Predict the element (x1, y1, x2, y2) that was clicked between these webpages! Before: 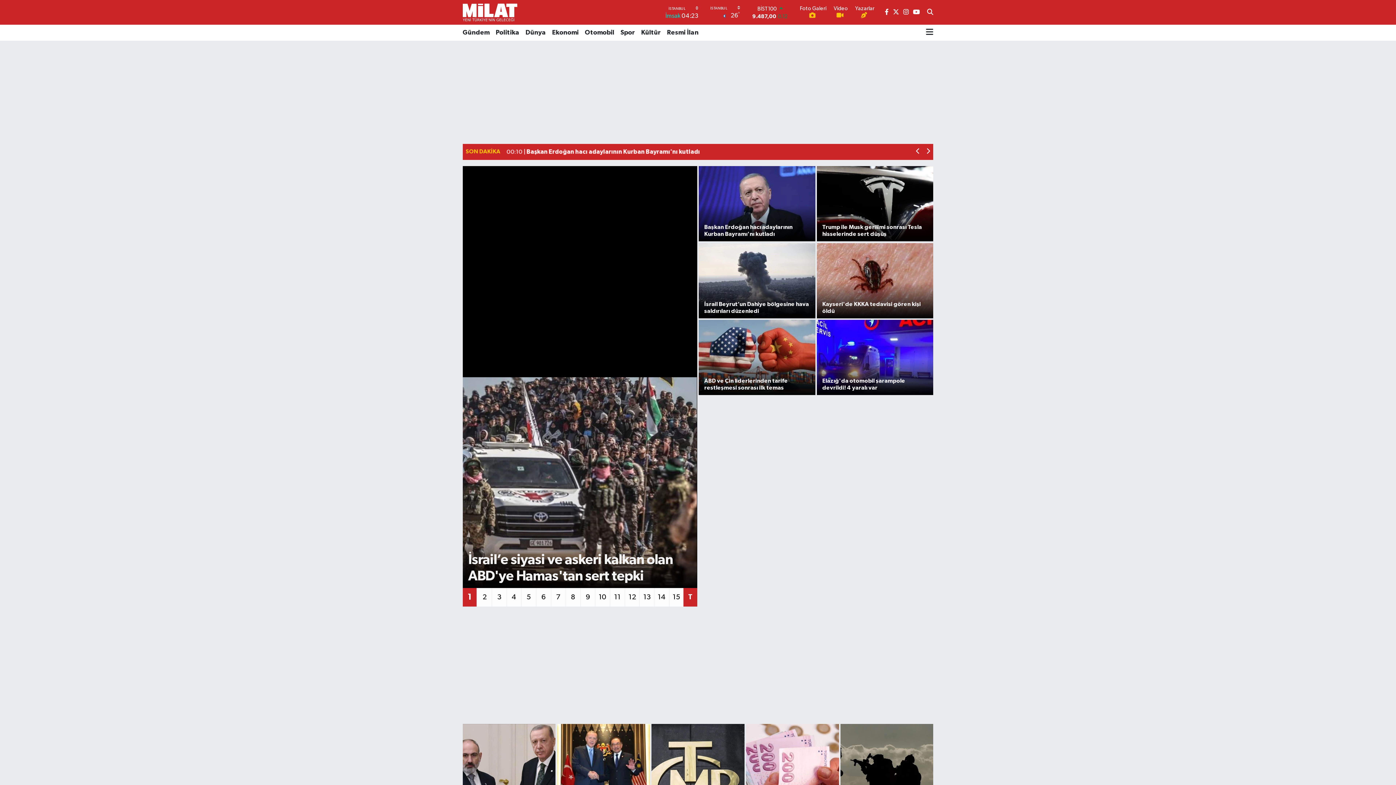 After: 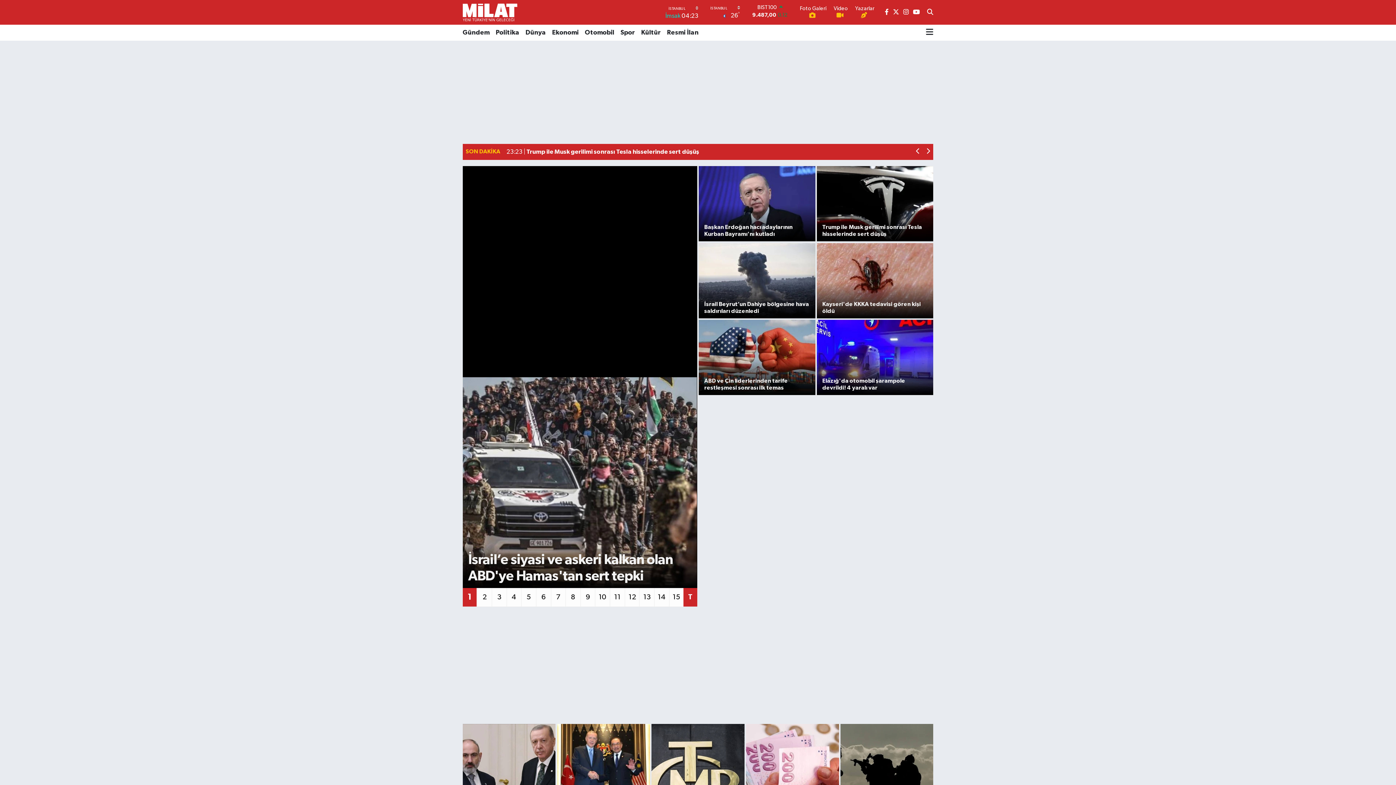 Action: bbox: (855, 6, 874, 20) label: Yazarlar